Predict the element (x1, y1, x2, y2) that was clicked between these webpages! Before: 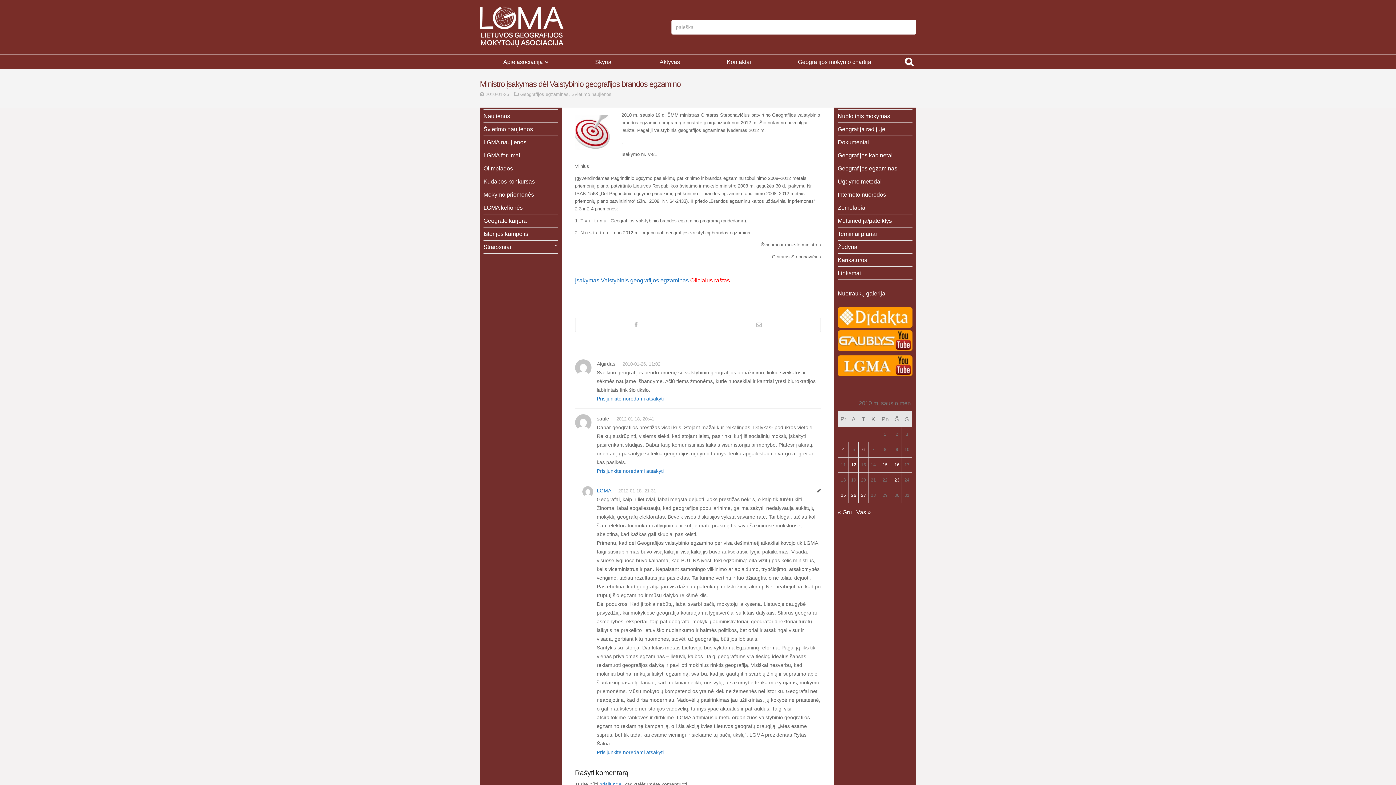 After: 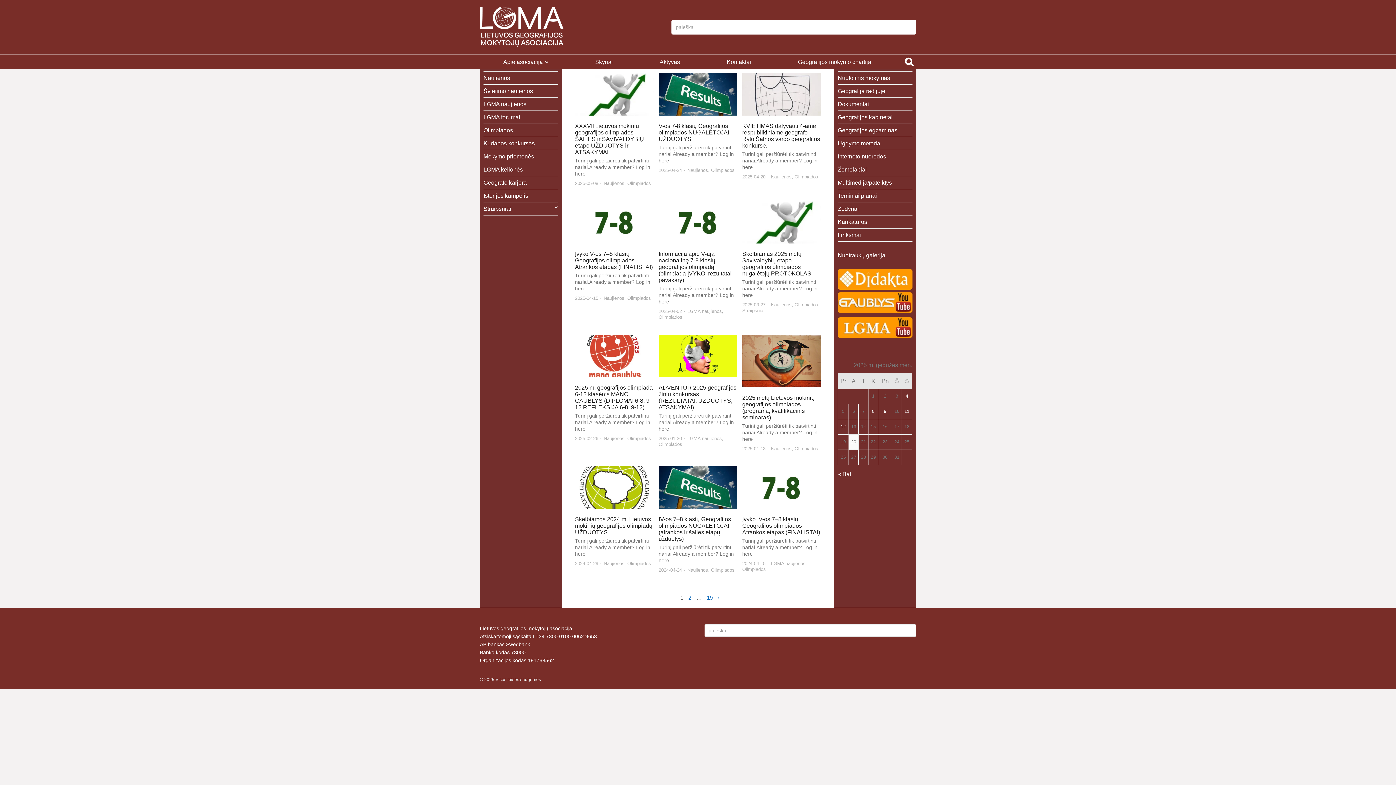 Action: bbox: (483, 165, 513, 171) label: Olimpiados